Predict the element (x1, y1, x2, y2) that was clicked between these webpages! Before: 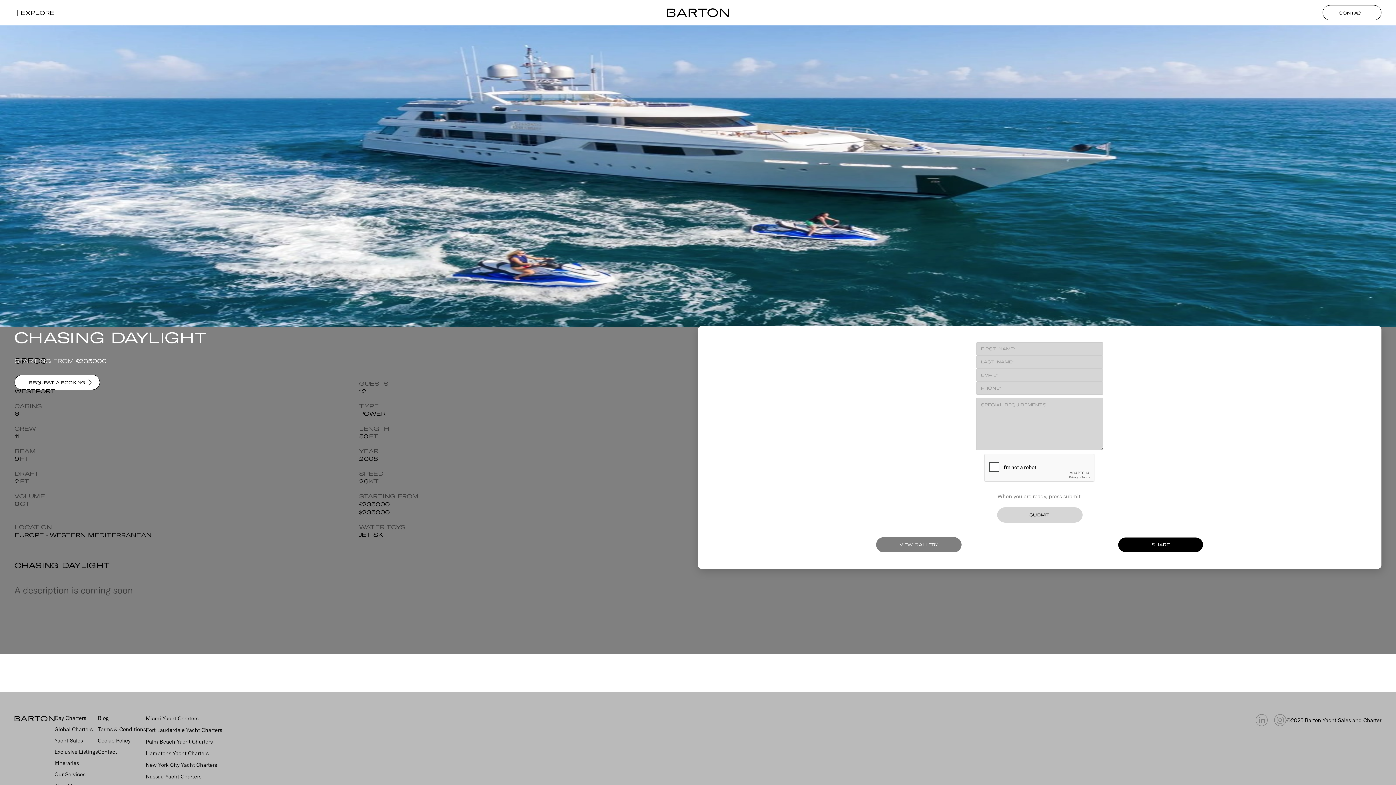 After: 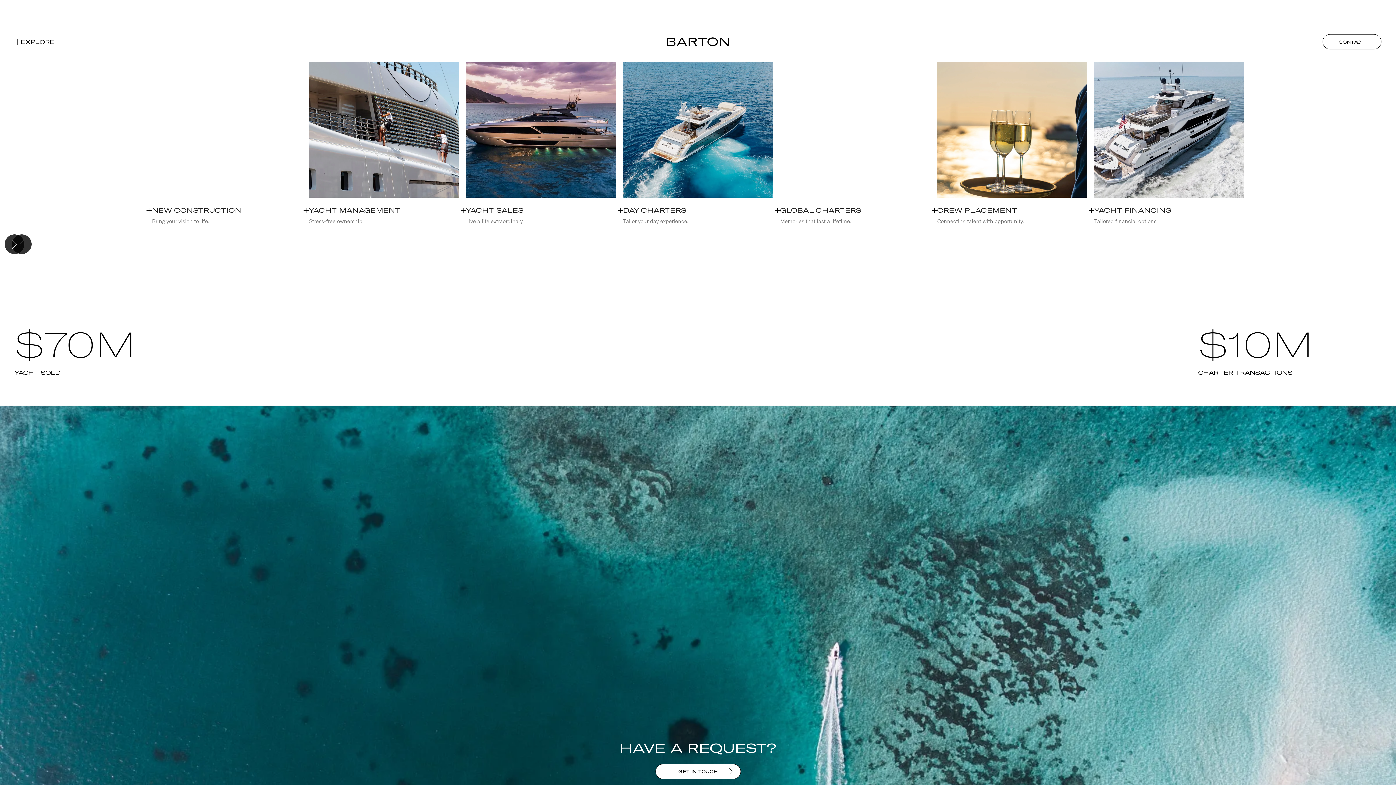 Action: label: Our Services bbox: (54, 770, 97, 778)